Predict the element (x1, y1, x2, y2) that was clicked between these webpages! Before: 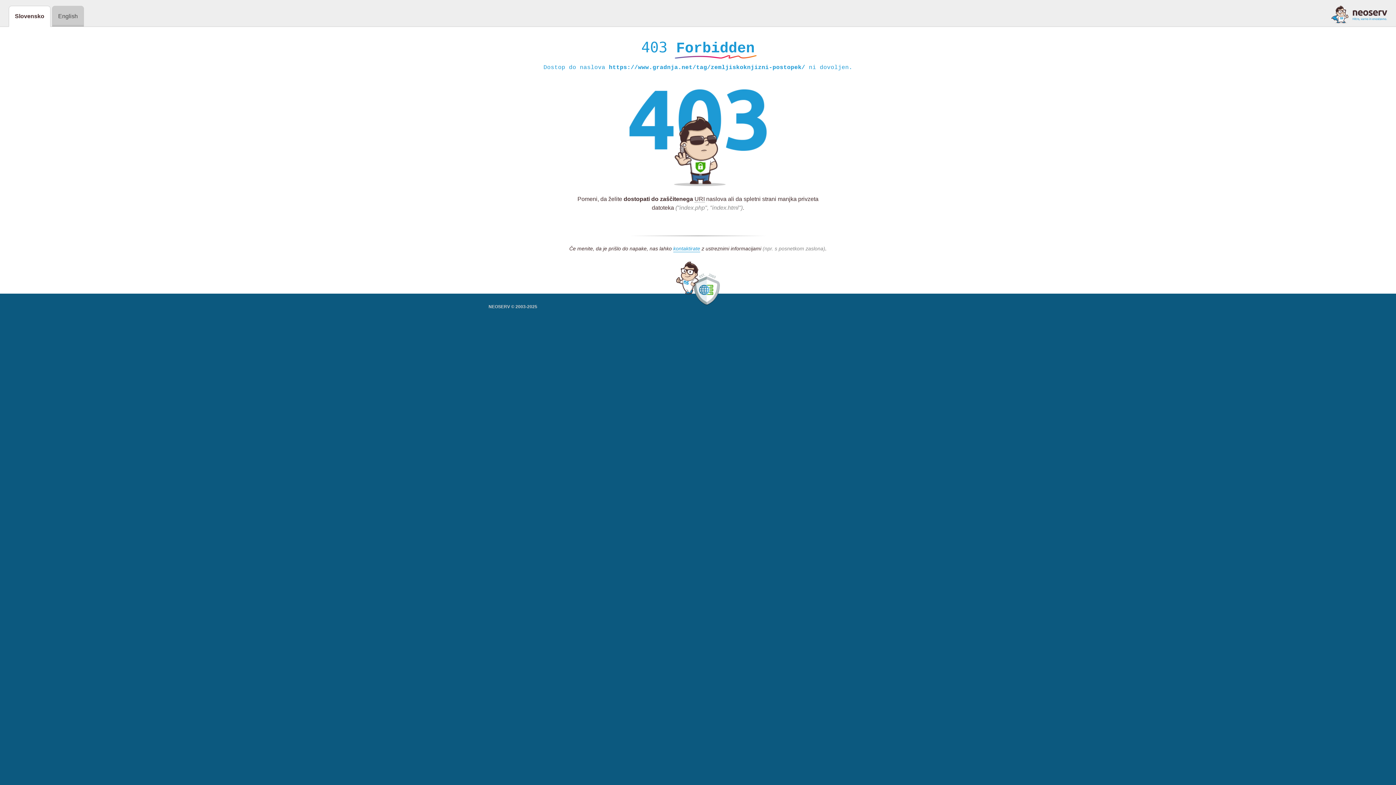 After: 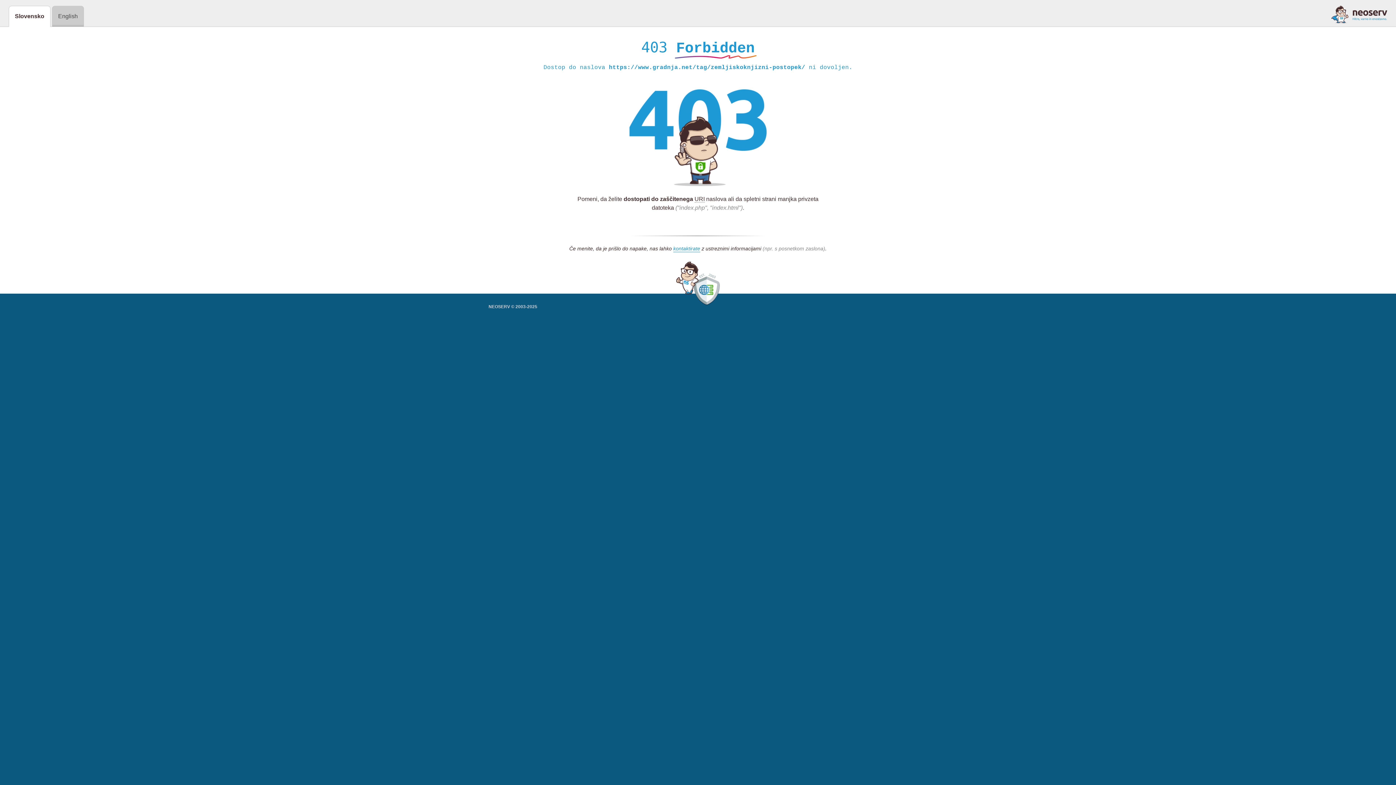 Action: bbox: (1331, 5, 1387, 23)